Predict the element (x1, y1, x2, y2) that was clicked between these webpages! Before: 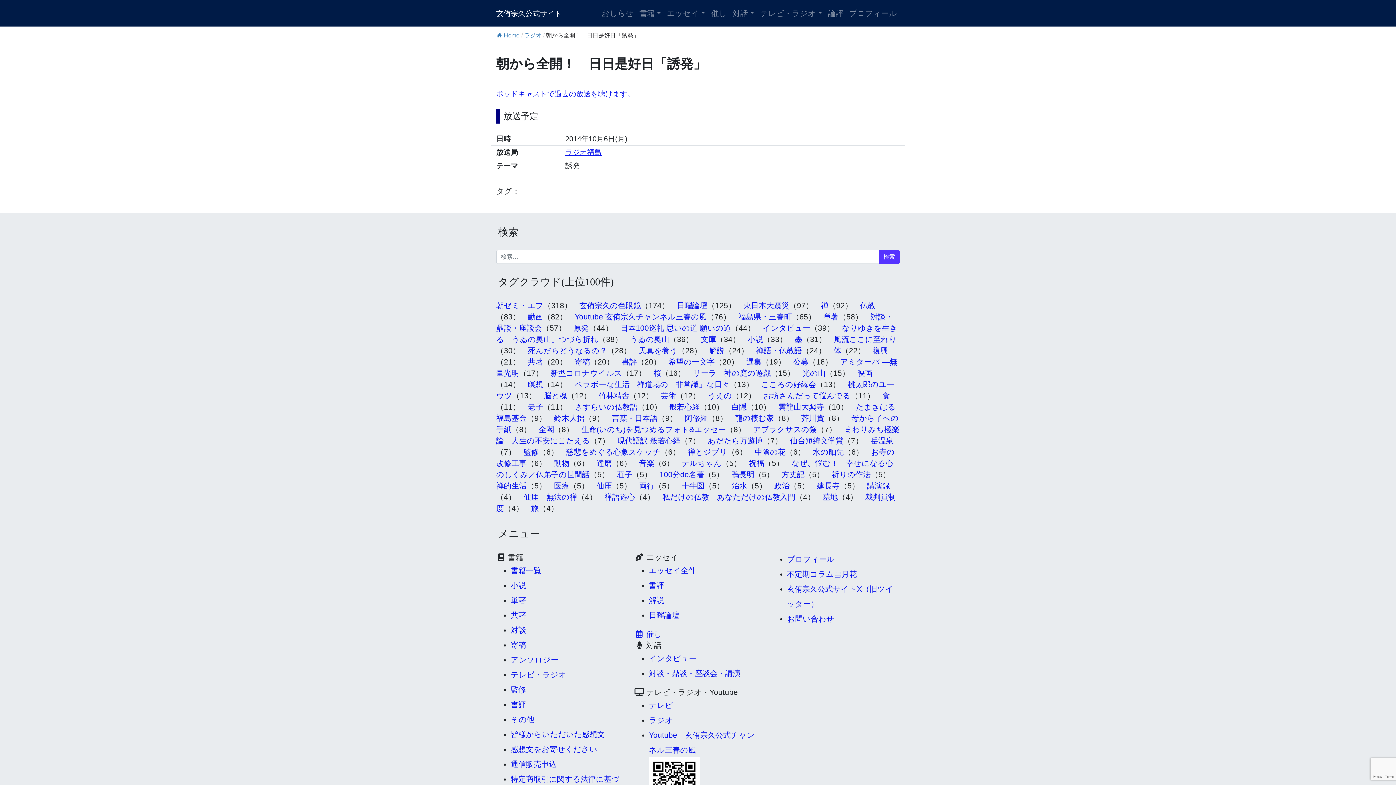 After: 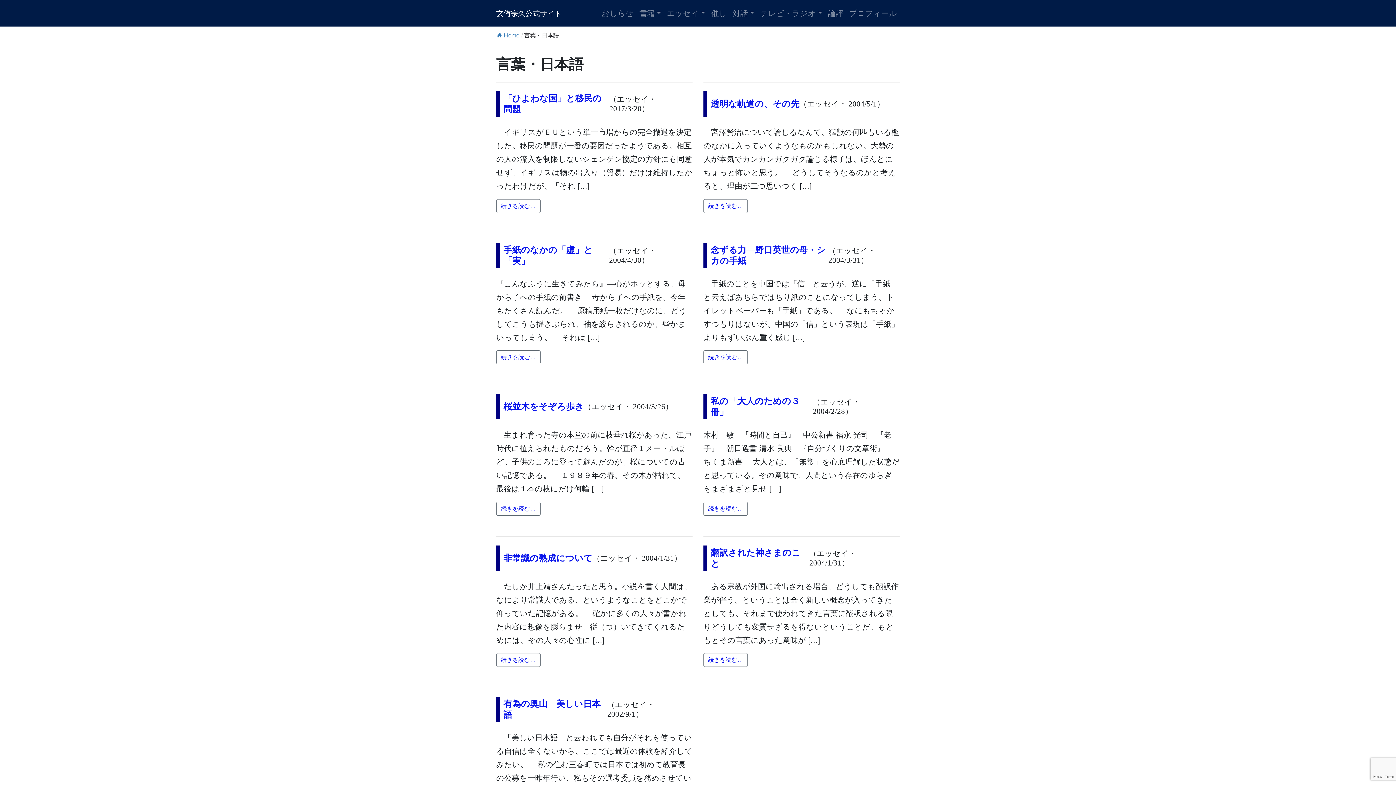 Action: label: 言葉・日本語 bbox: (612, 414, 657, 422)